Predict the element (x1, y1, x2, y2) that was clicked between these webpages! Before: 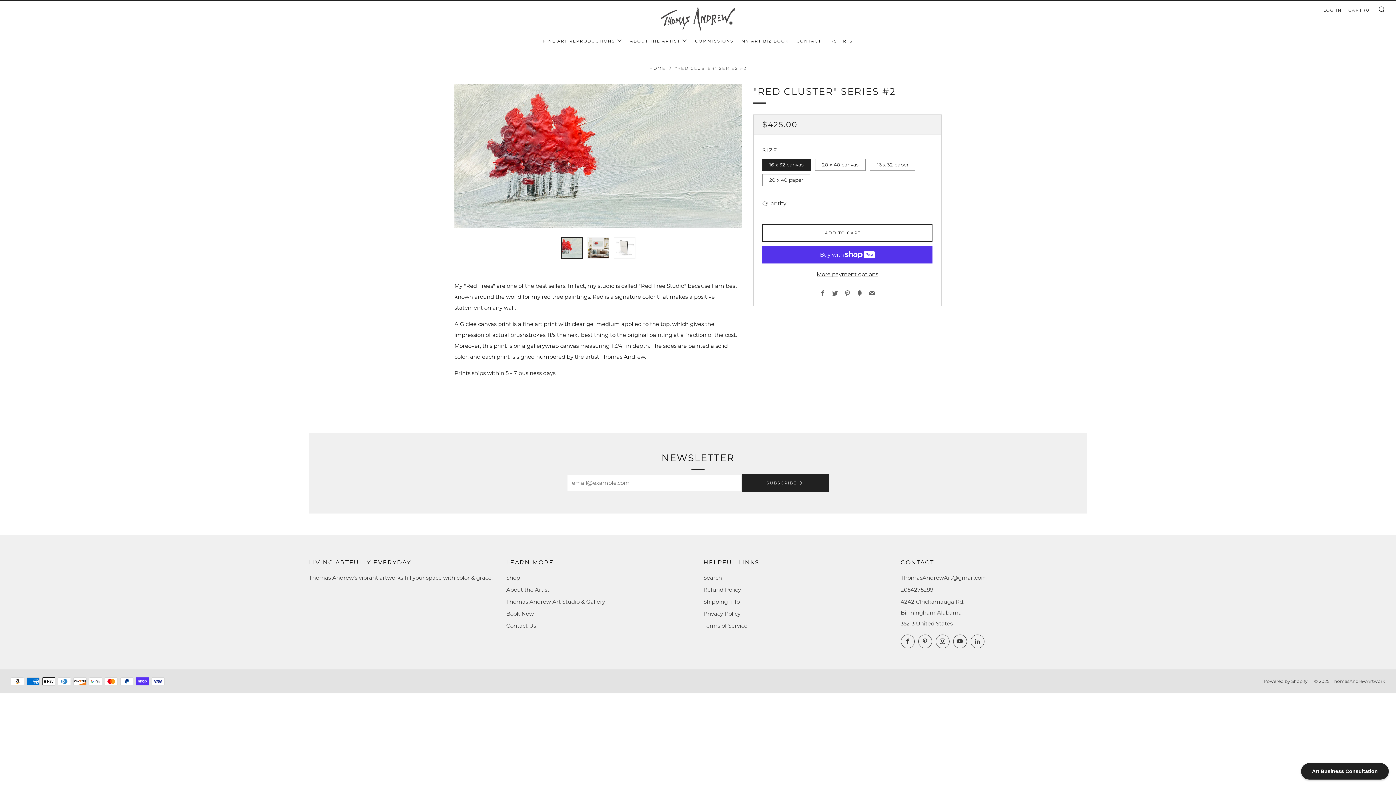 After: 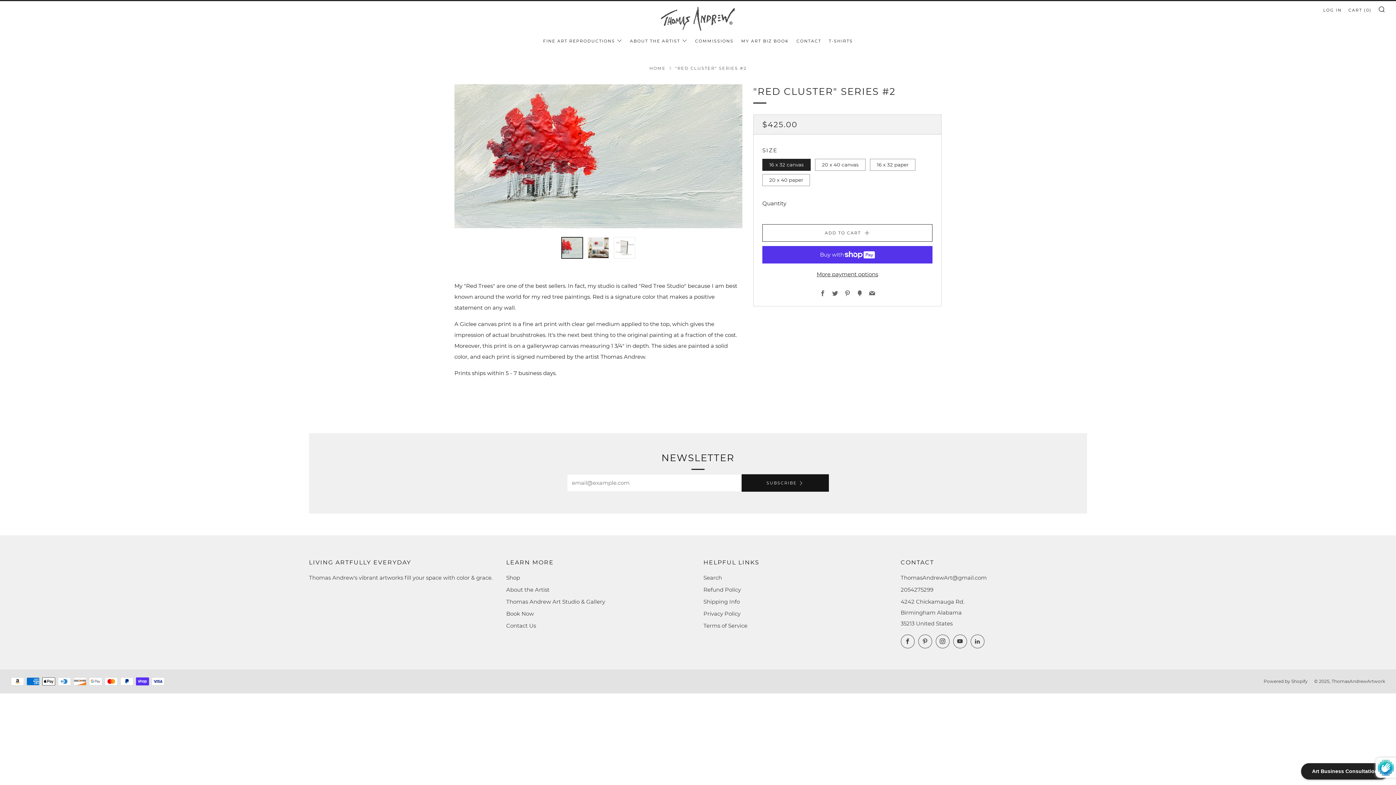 Action: label: SUBSCRIBE bbox: (741, 474, 829, 491)